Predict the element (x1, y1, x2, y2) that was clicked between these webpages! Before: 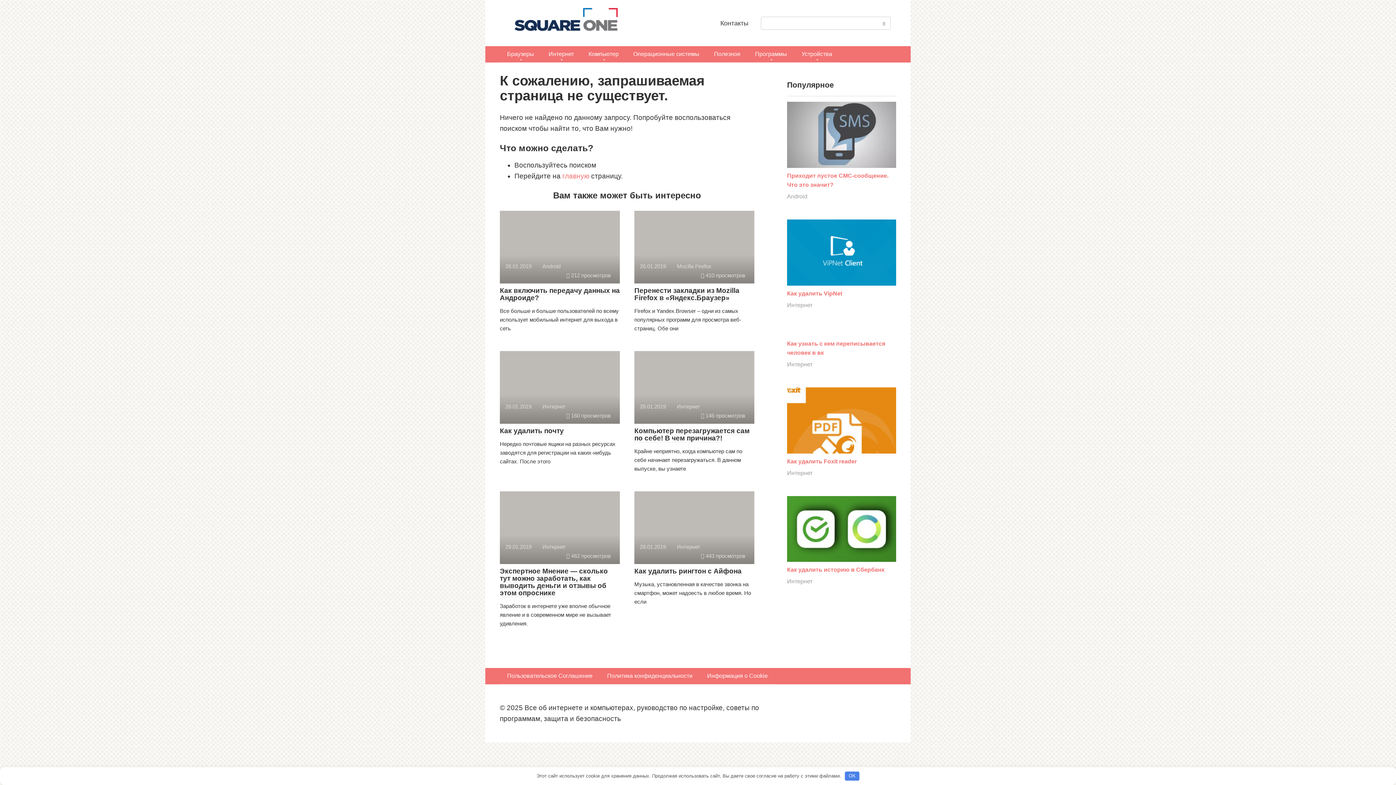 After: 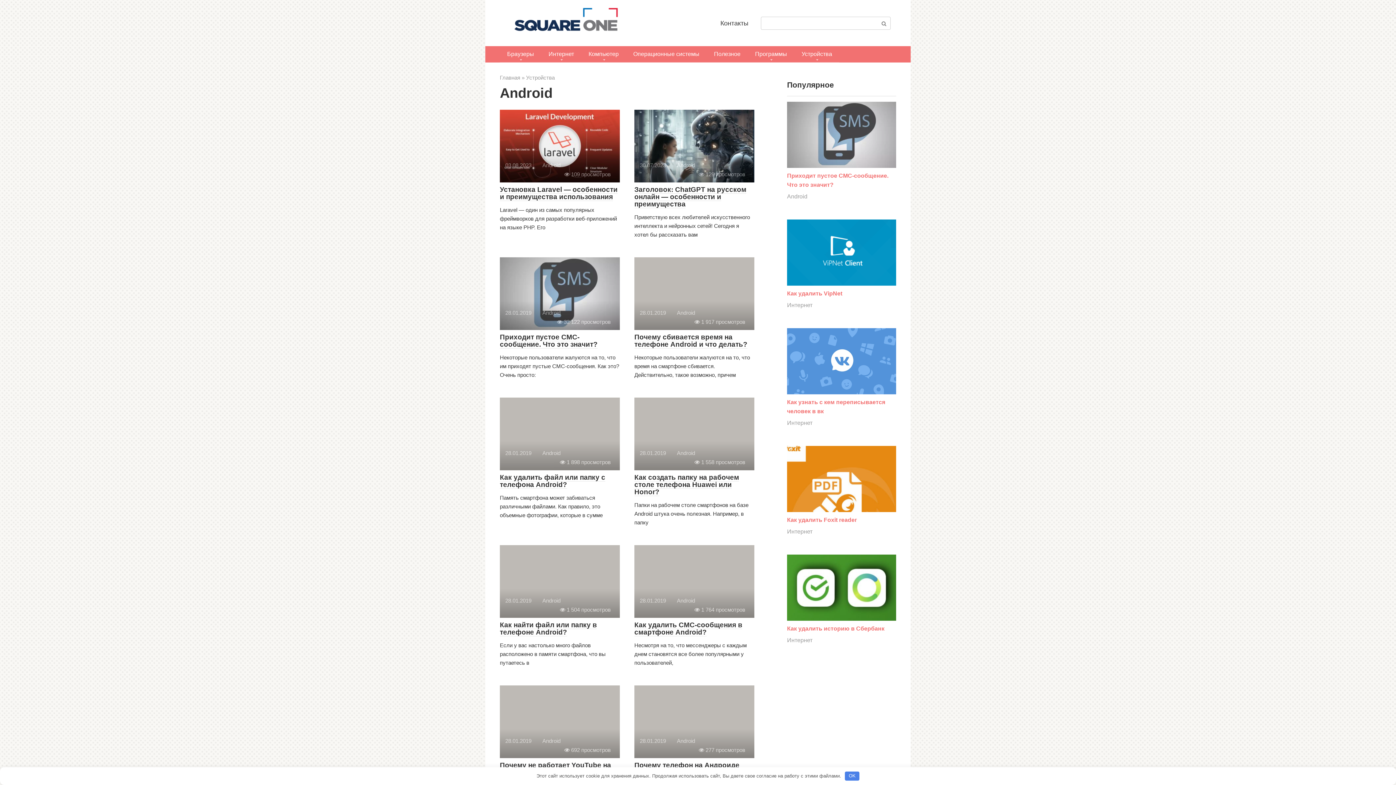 Action: bbox: (787, 193, 807, 199) label: Android